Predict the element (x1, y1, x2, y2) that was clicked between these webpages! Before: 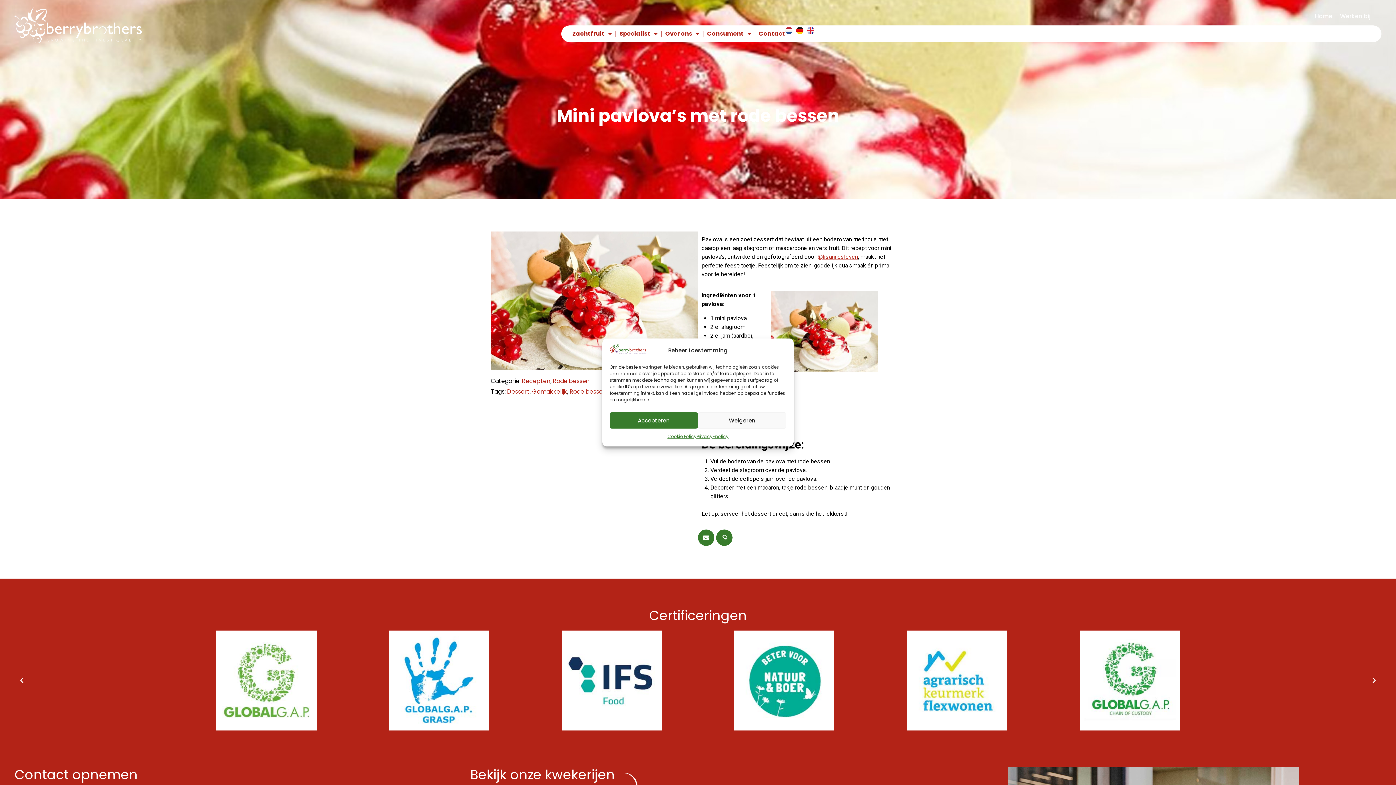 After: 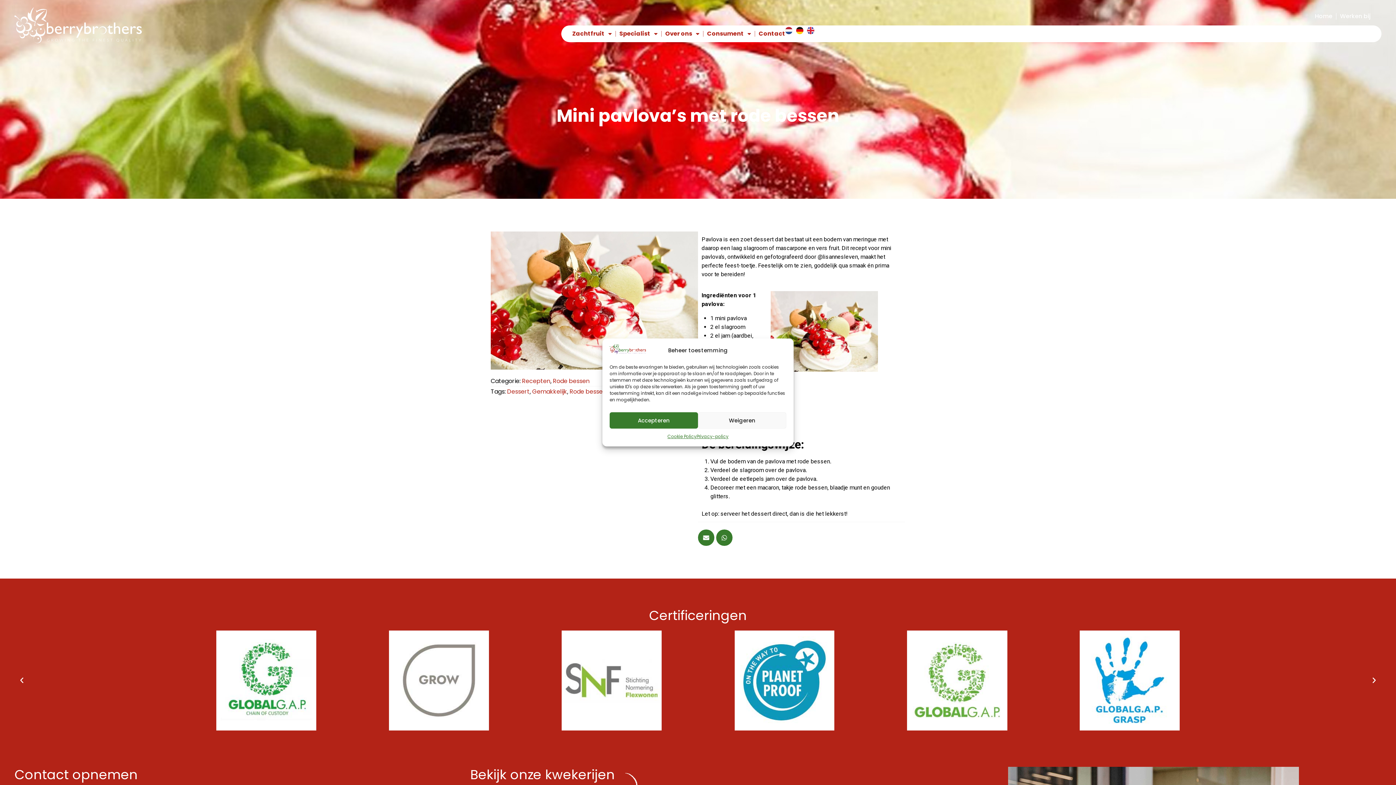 Action: label: @lisannesleven bbox: (817, 253, 858, 260)